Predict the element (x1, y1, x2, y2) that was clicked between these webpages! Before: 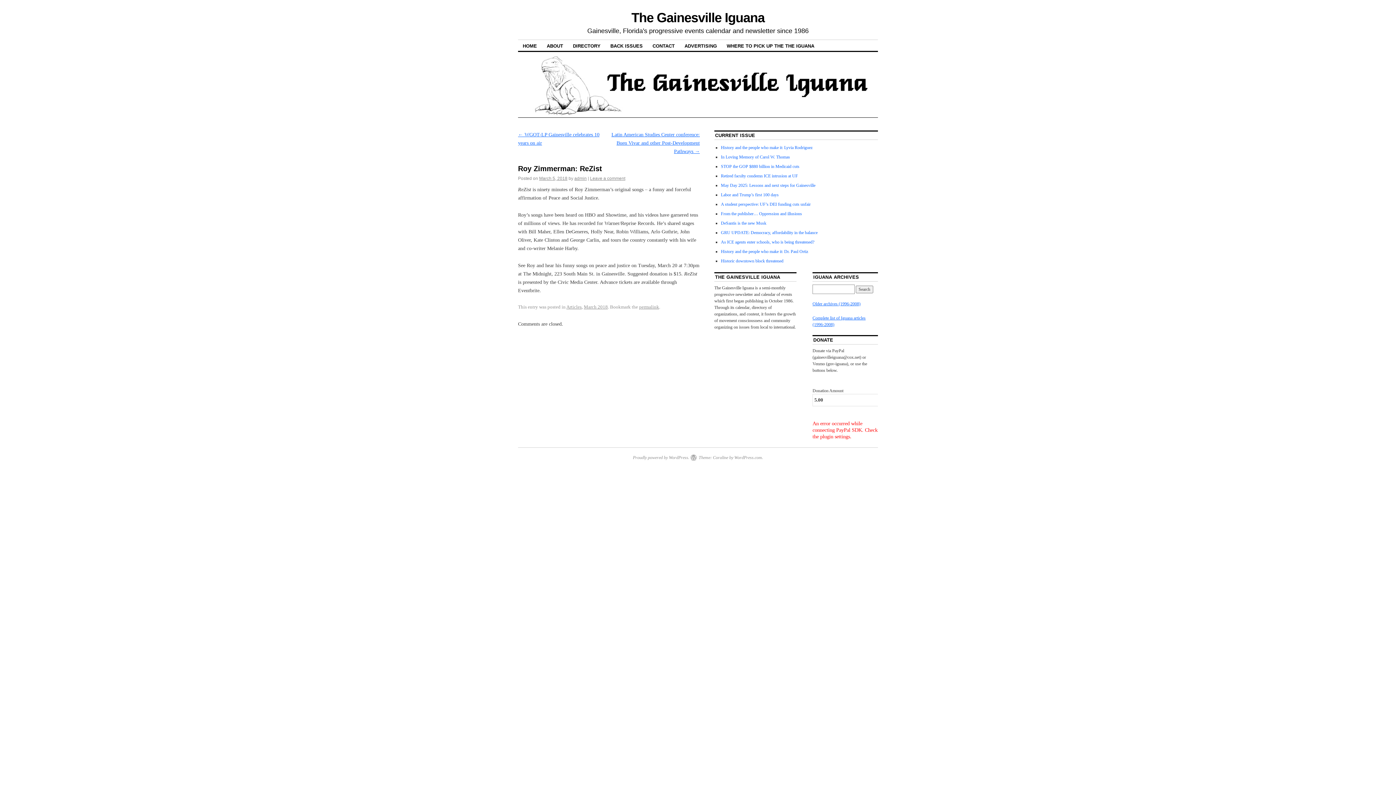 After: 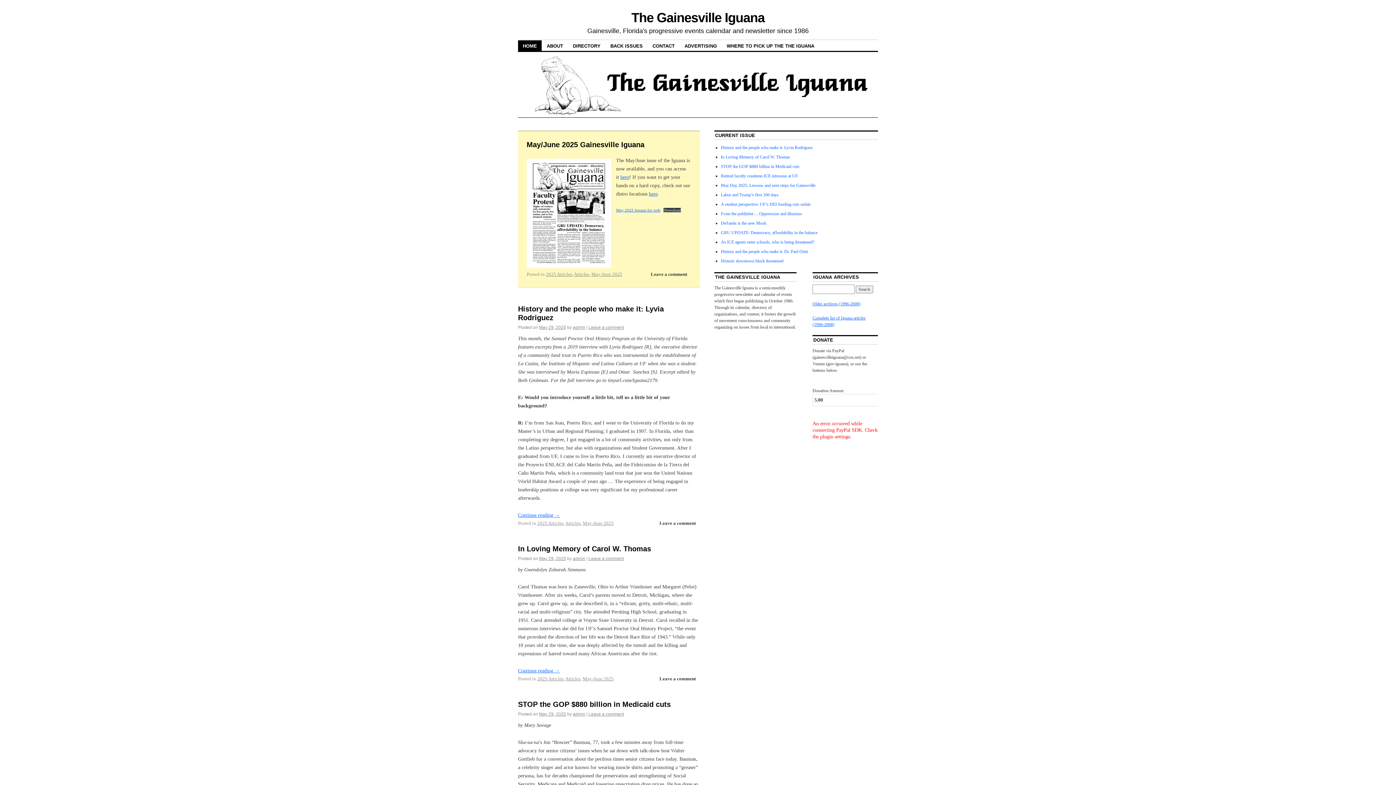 Action: bbox: (631, 10, 764, 25) label: The Gainesville Iguana